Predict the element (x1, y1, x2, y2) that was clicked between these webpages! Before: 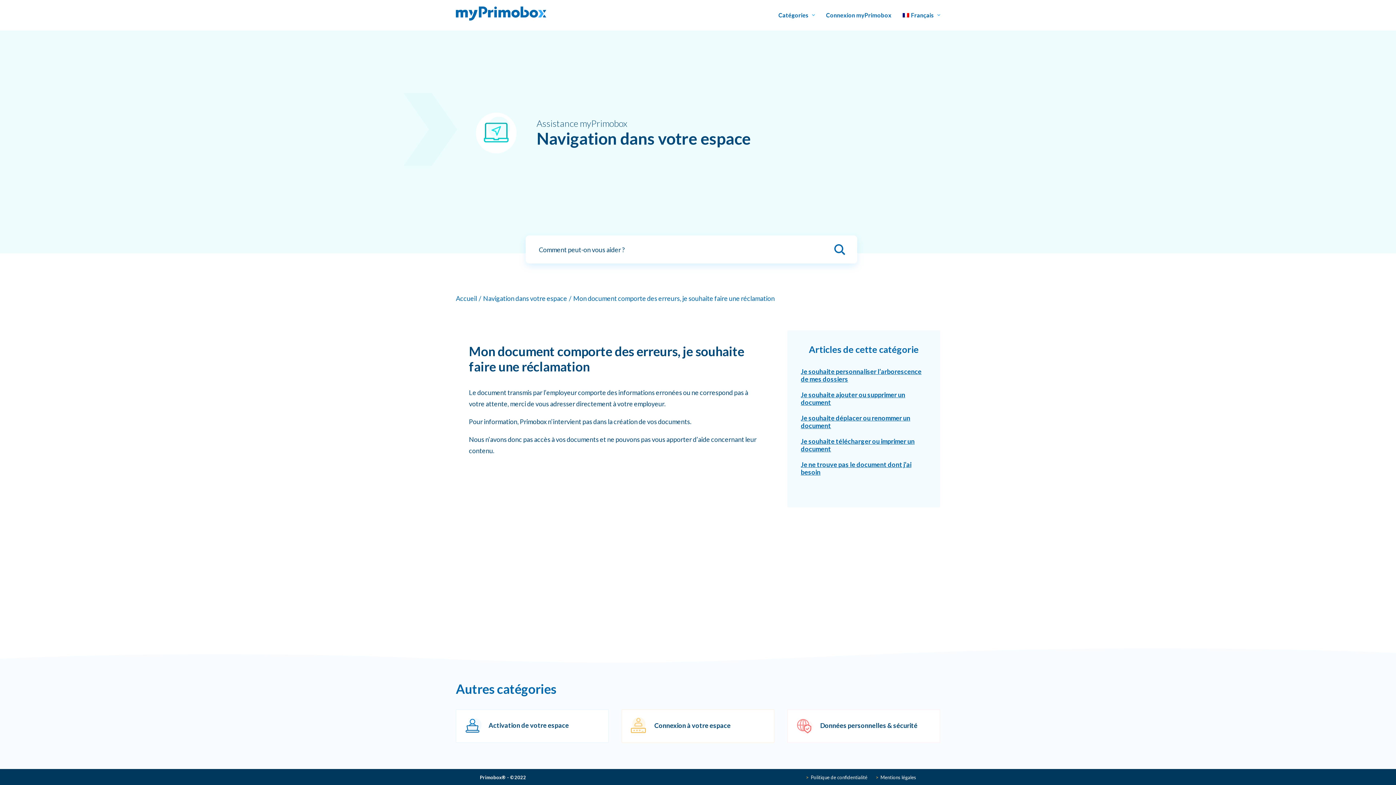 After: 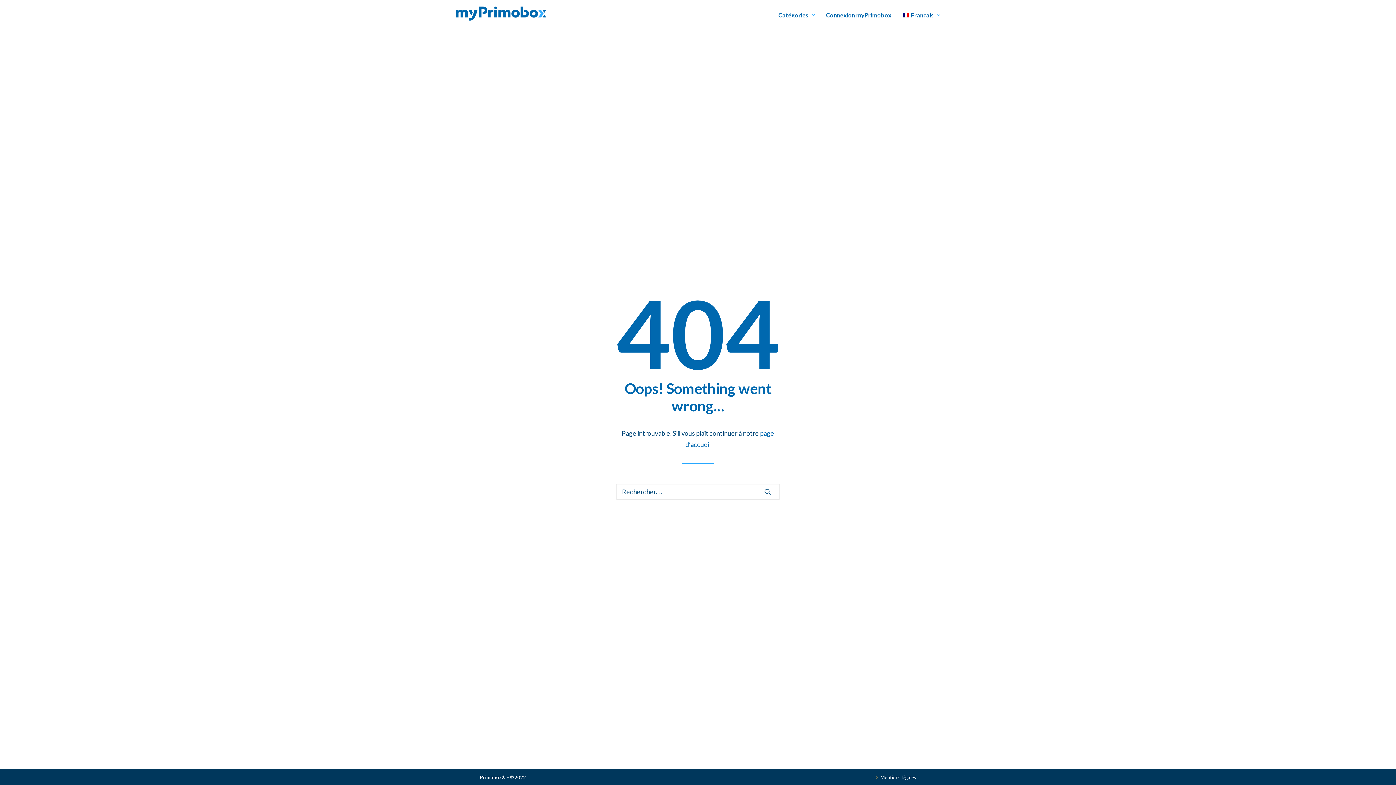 Action: bbox: (806, 774, 867, 780) label: >Politique de confidentialité